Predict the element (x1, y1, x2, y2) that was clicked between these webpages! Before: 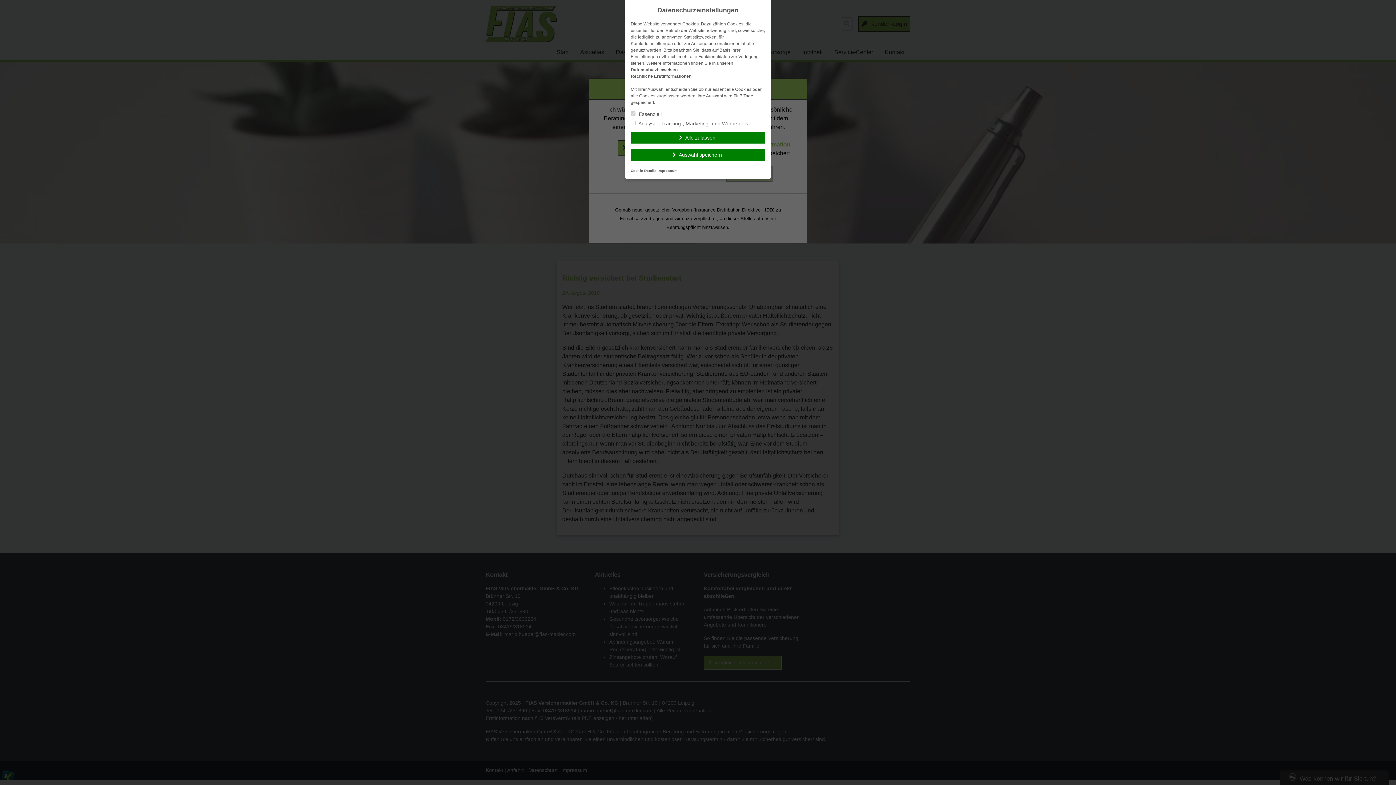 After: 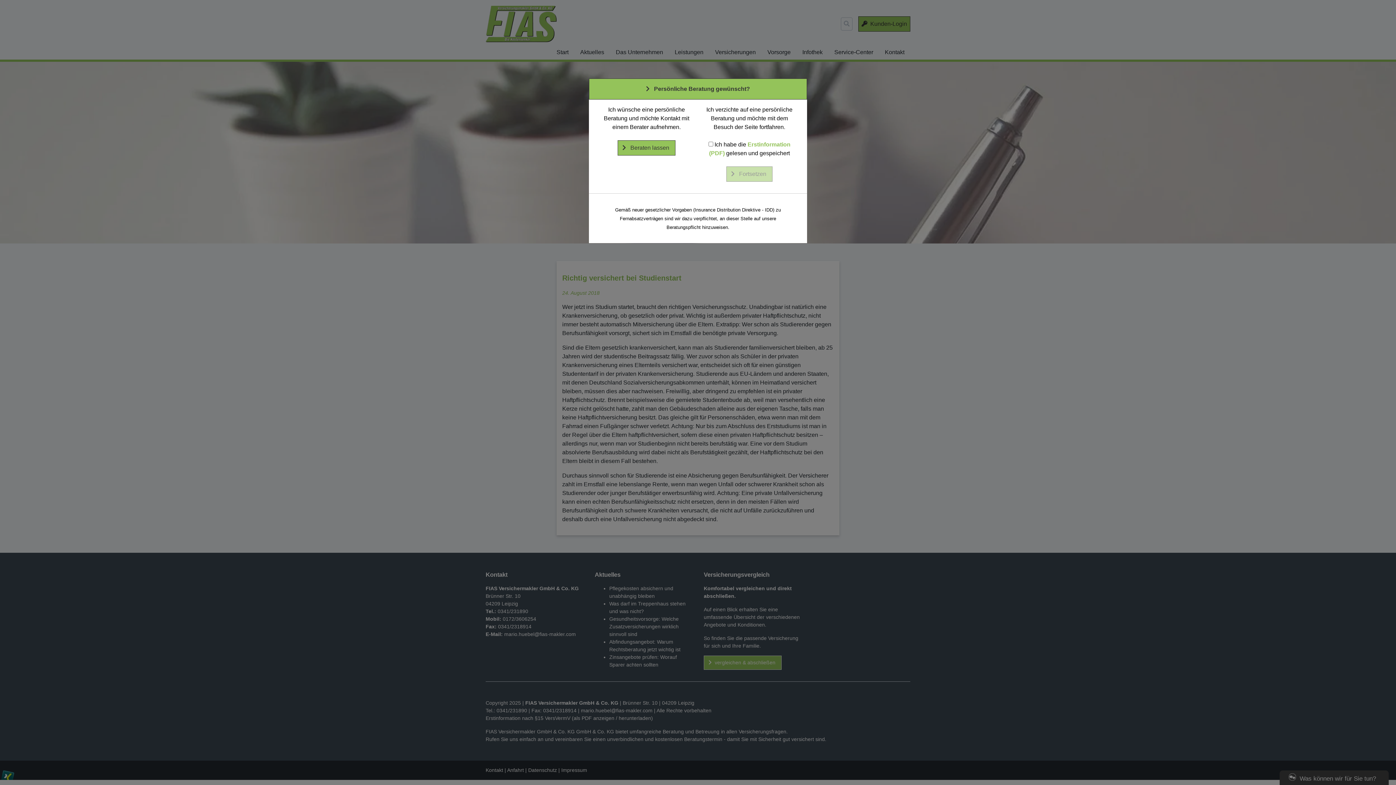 Action: label: Alle zulassen bbox: (630, 132, 765, 143)